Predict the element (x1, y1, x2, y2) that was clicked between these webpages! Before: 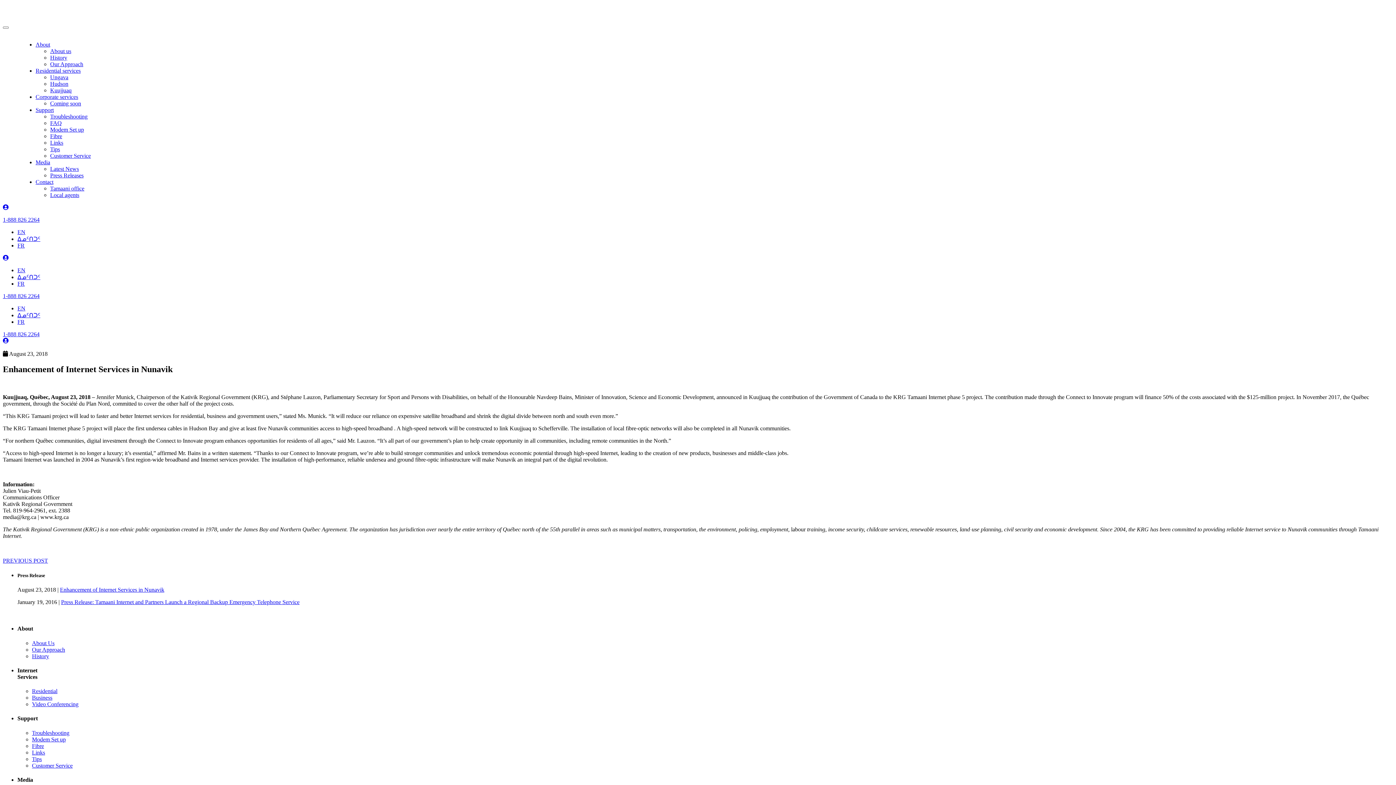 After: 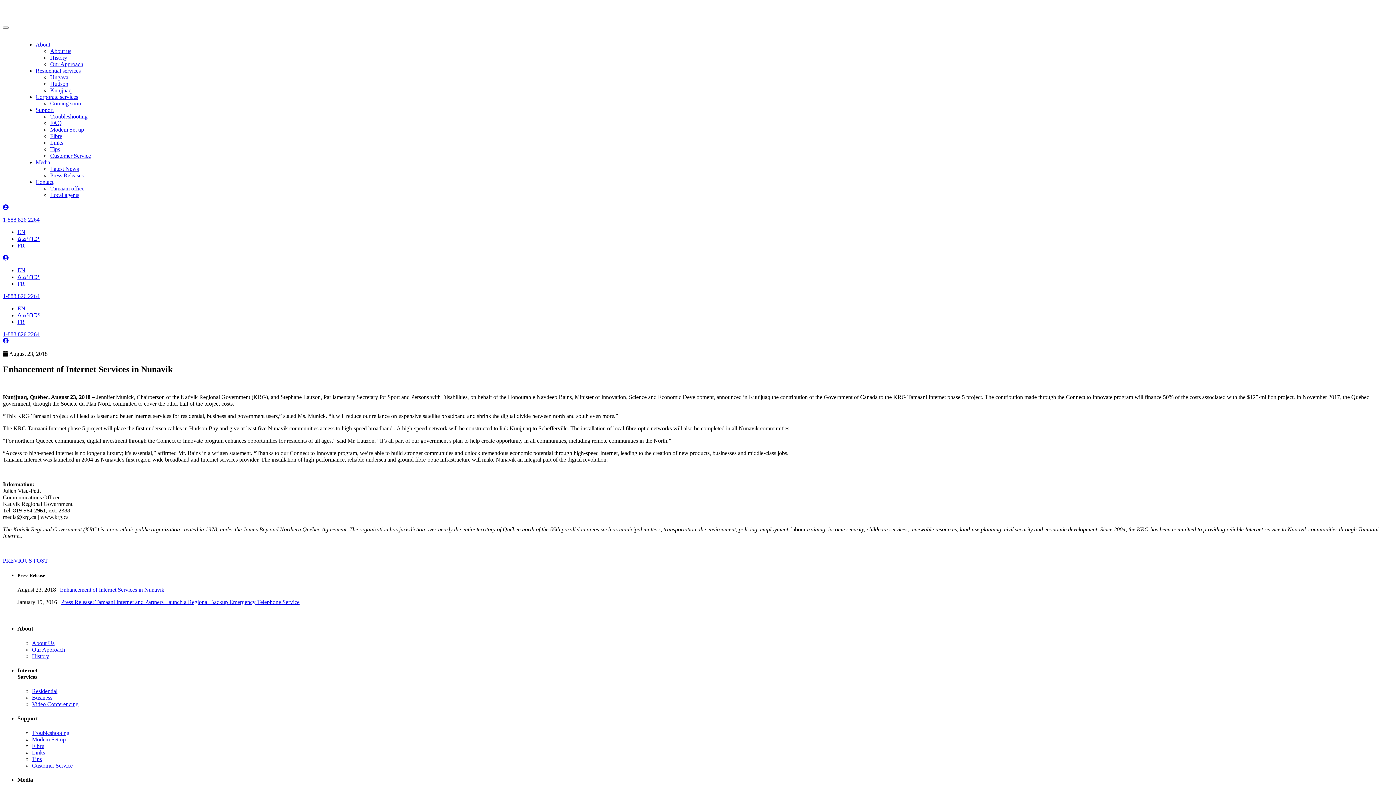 Action: bbox: (2, 204, 8, 210)